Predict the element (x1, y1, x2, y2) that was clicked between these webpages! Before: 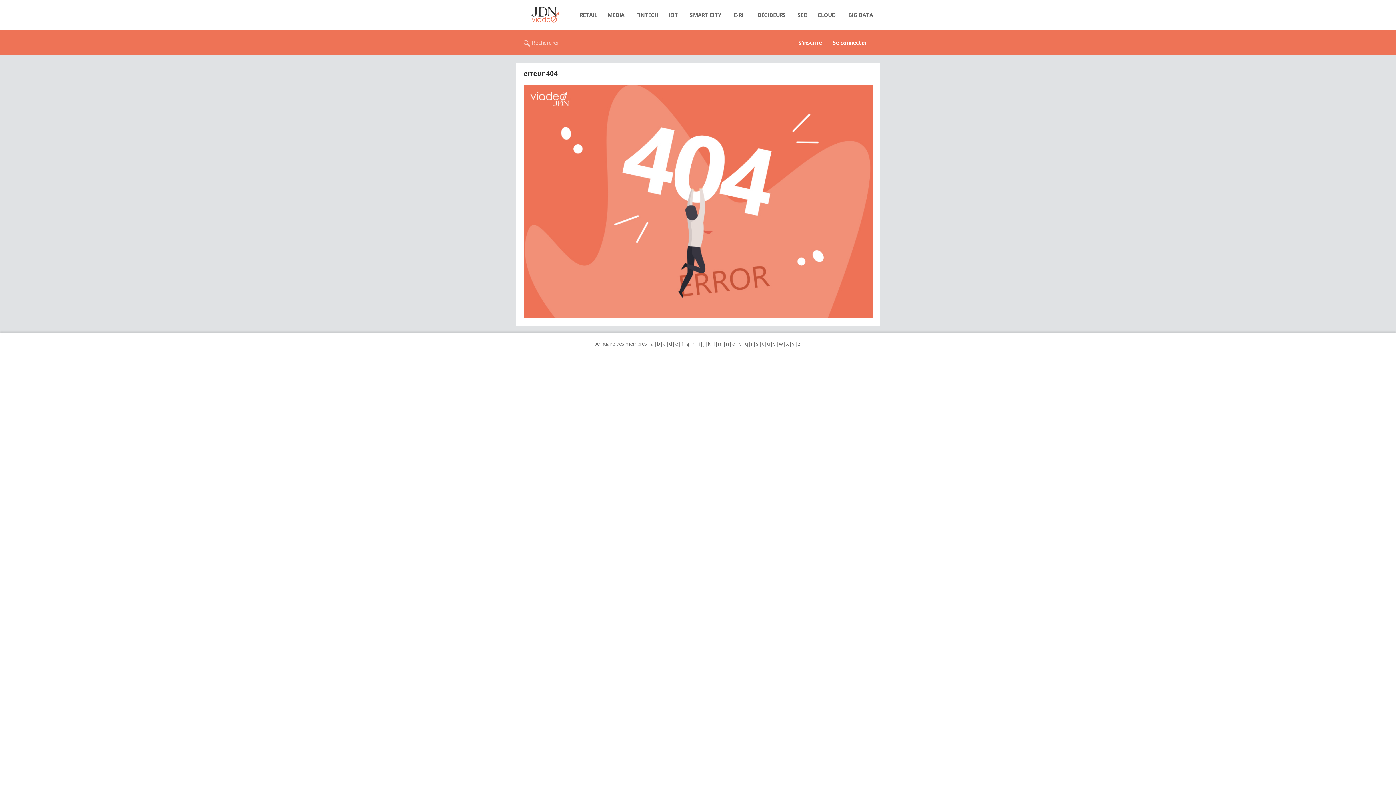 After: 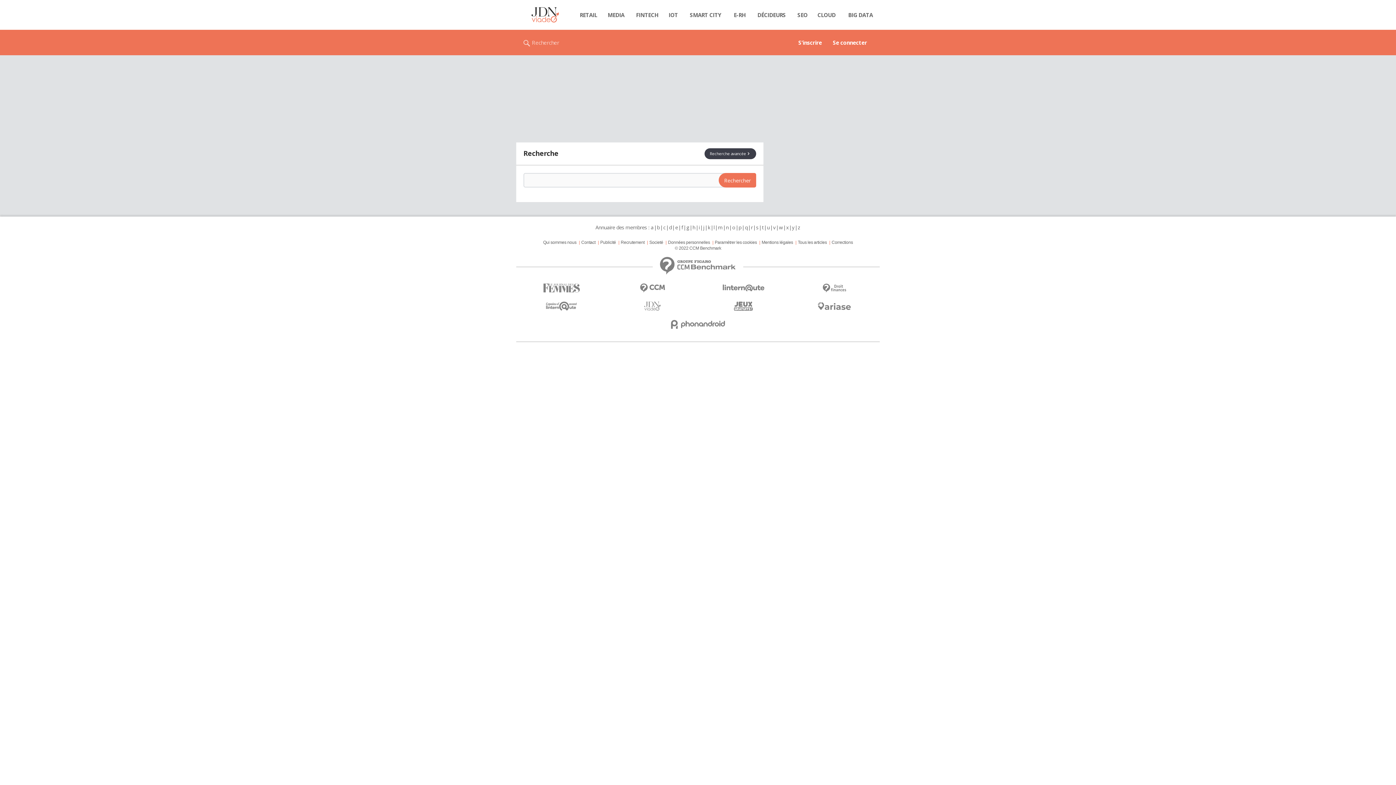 Action: label: Rechercher bbox: (523, 29, 559, 55)